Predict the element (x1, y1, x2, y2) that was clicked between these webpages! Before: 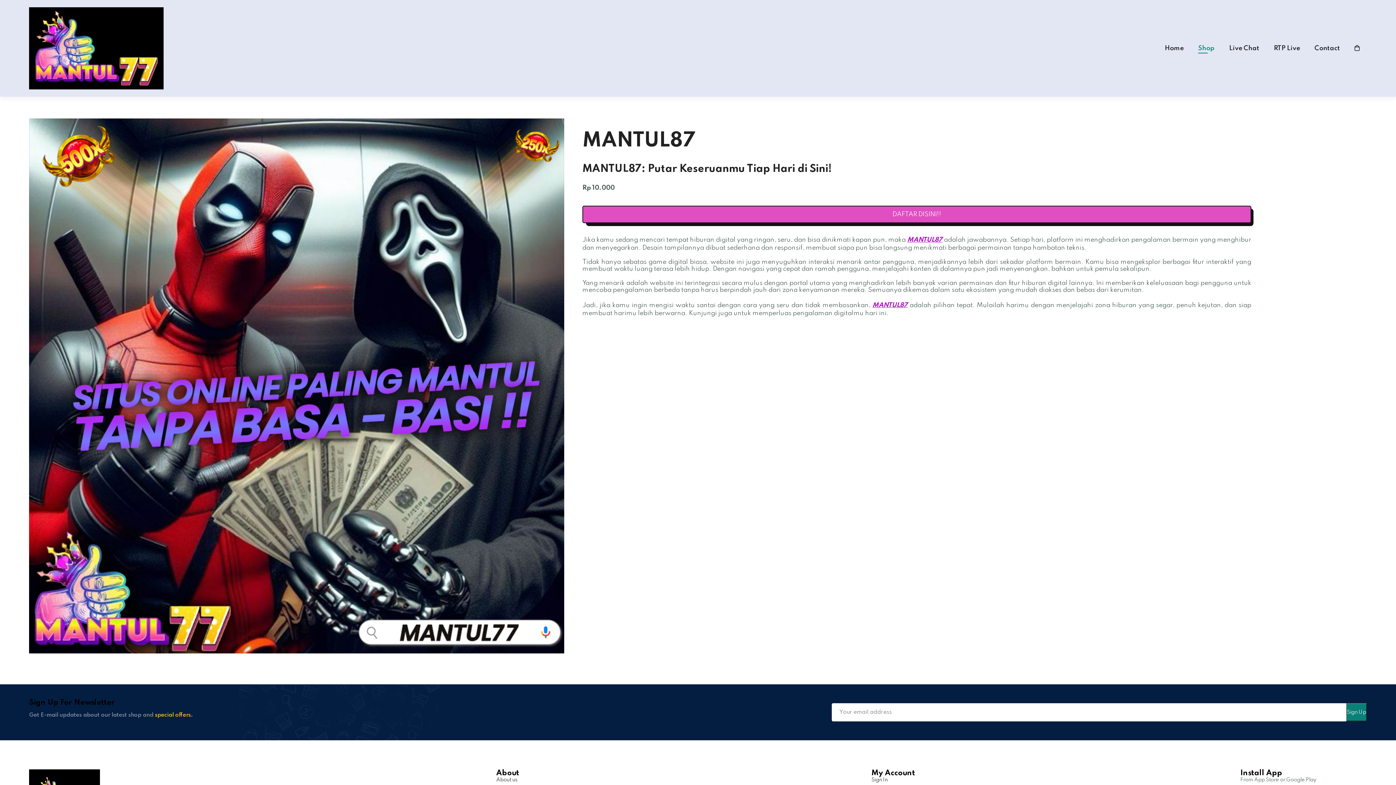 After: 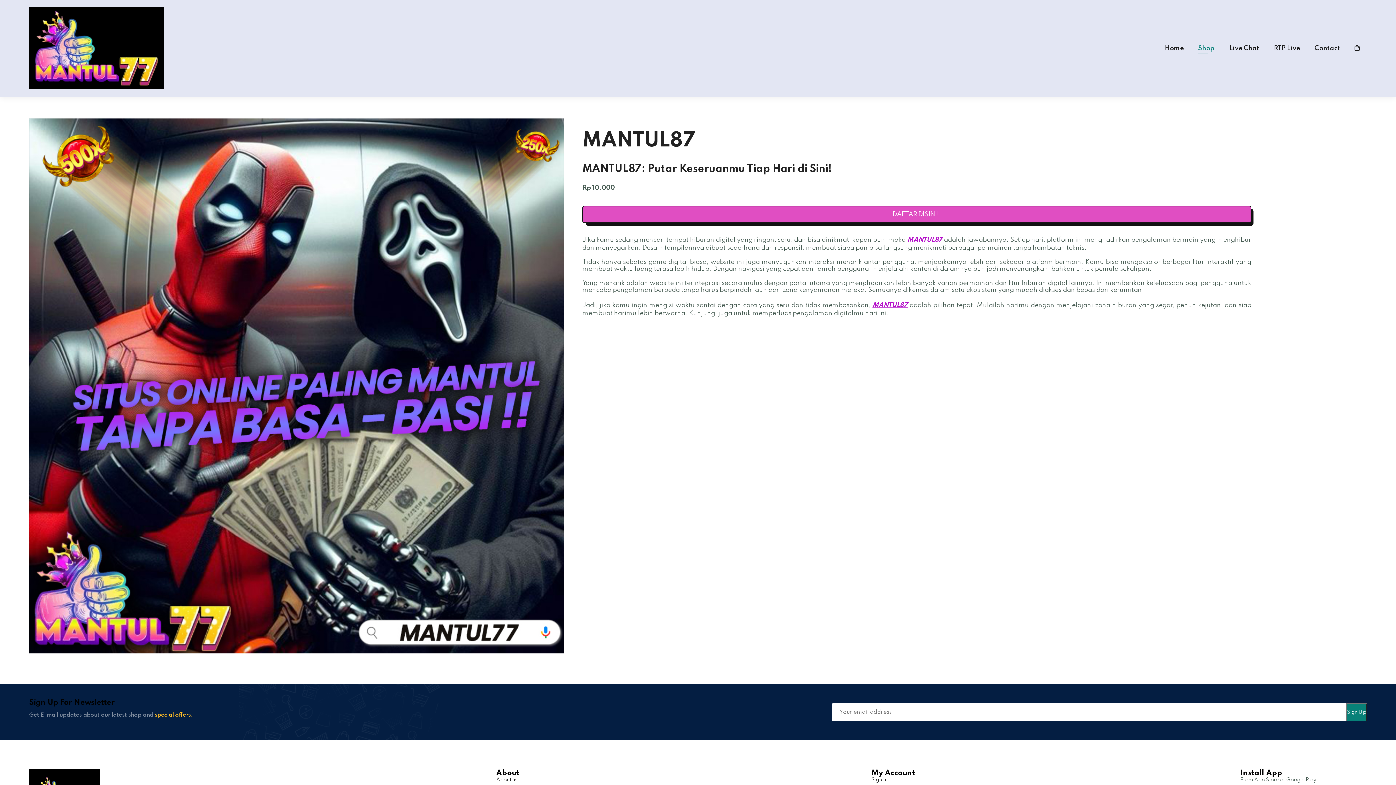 Action: label: Home bbox: (1165, 44, 1184, 51)